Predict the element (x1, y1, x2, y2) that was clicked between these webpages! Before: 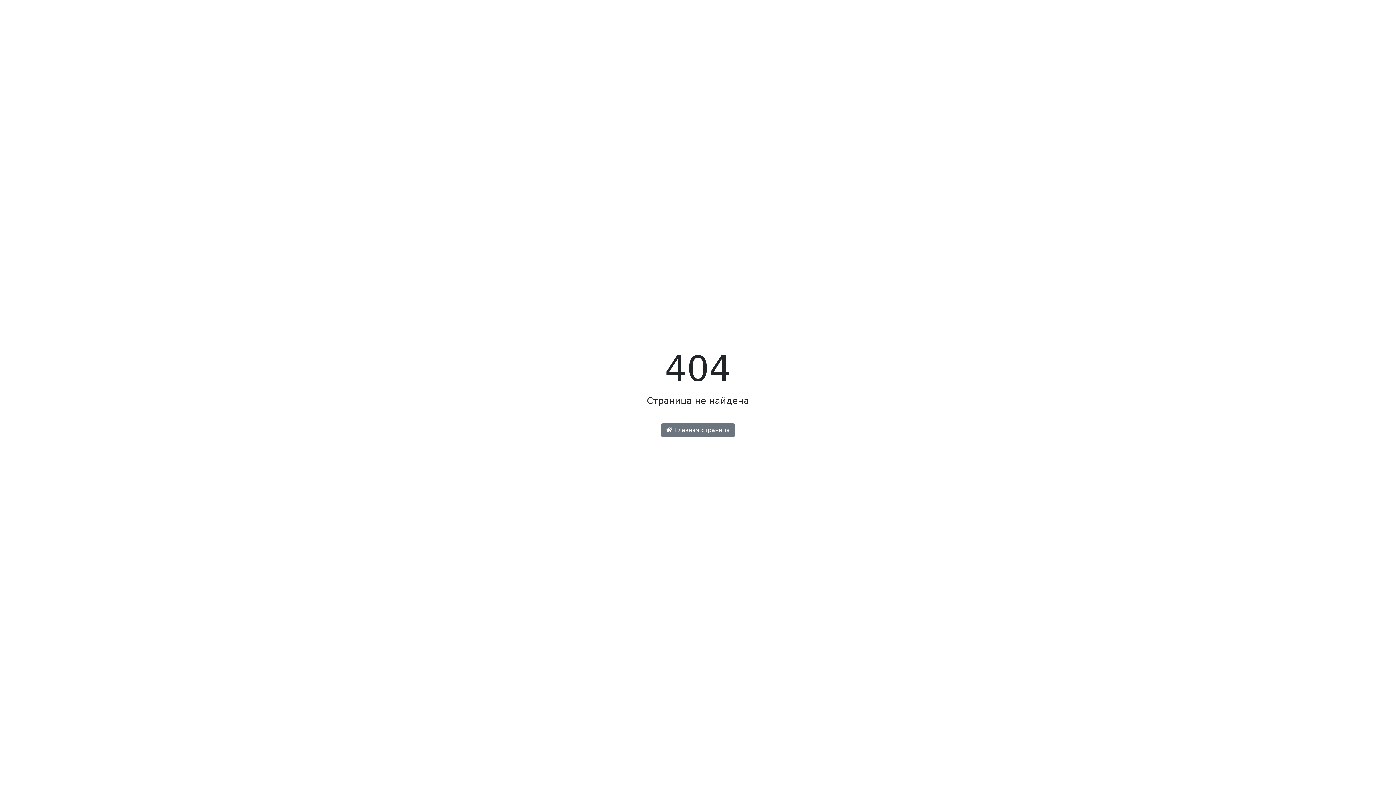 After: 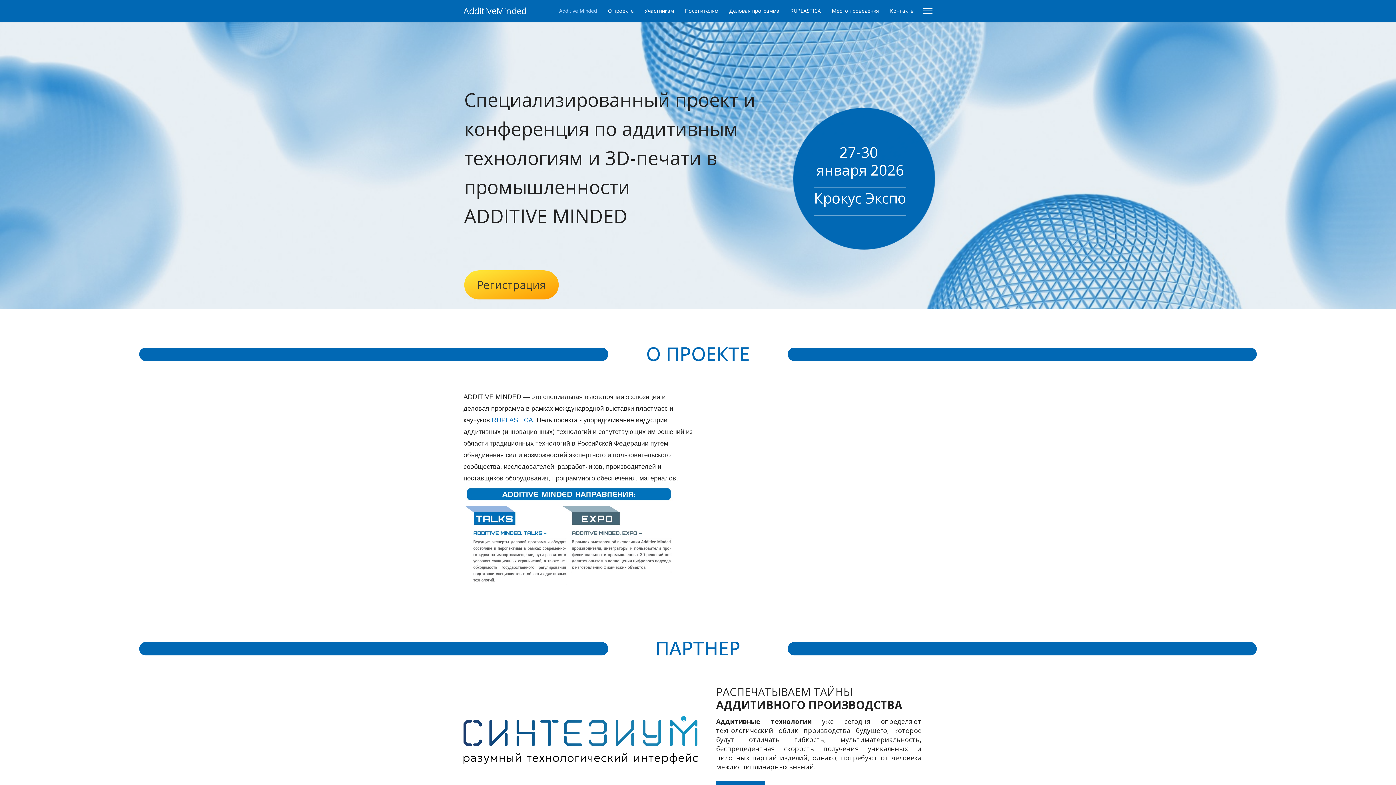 Action: bbox: (661, 423, 734, 437) label:  Главная страница